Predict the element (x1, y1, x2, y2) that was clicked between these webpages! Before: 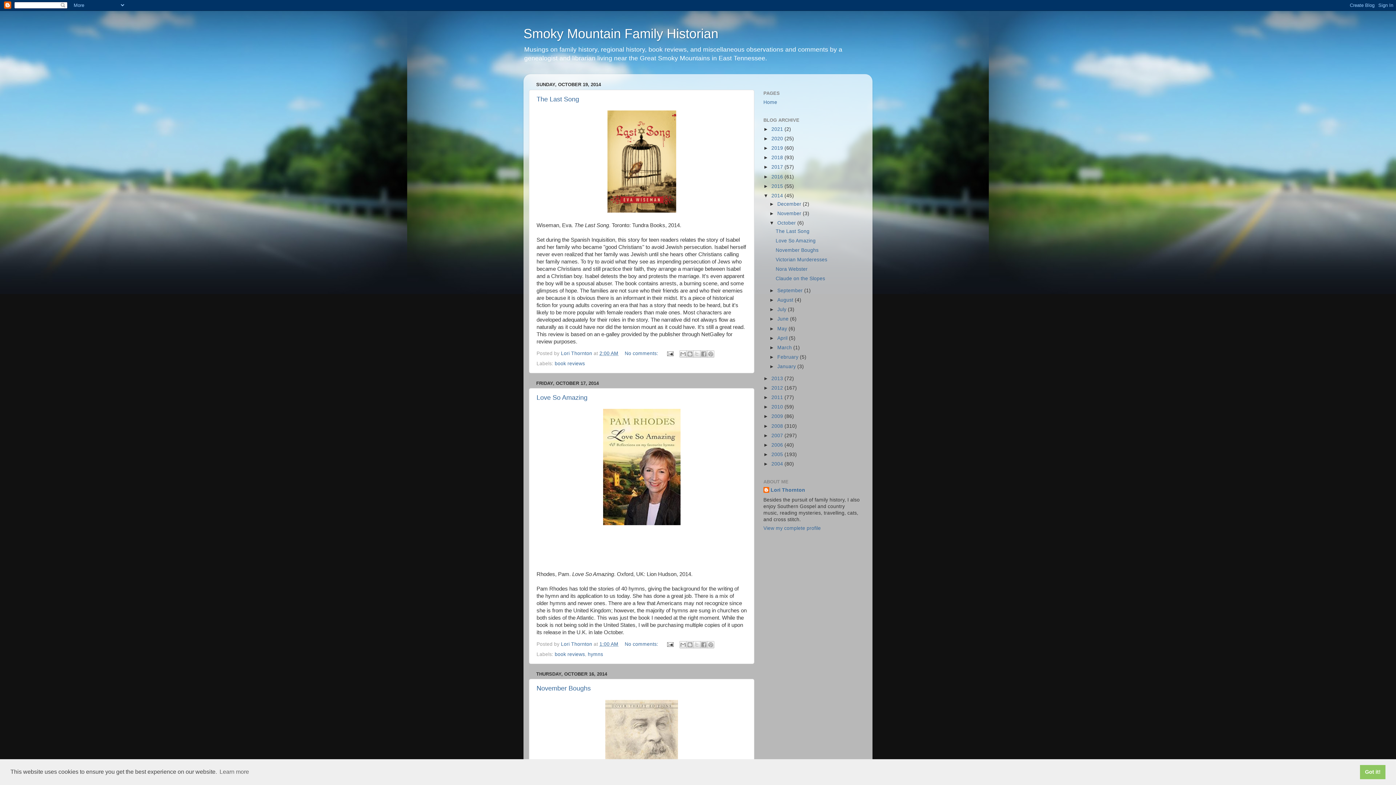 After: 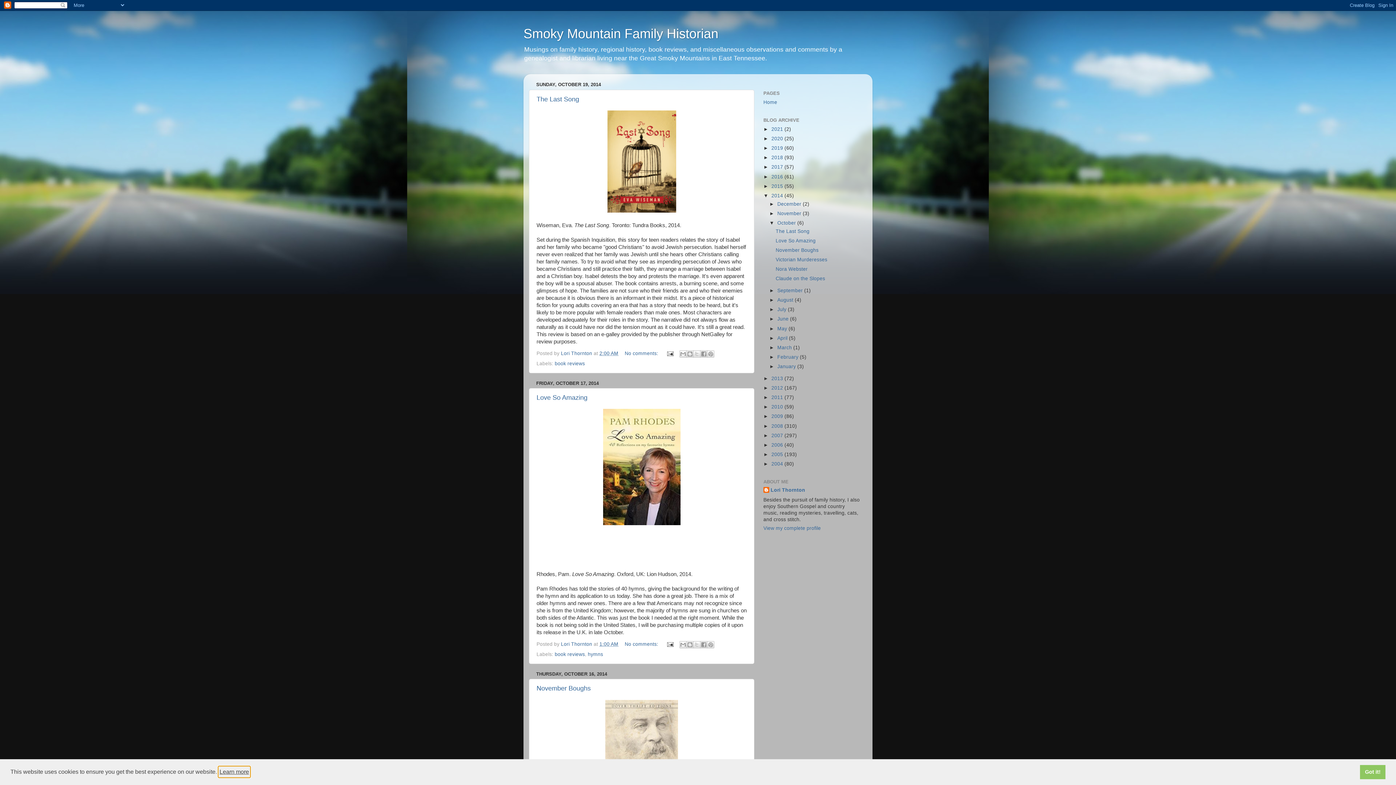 Action: label: learn more about cookies bbox: (218, 766, 250, 777)